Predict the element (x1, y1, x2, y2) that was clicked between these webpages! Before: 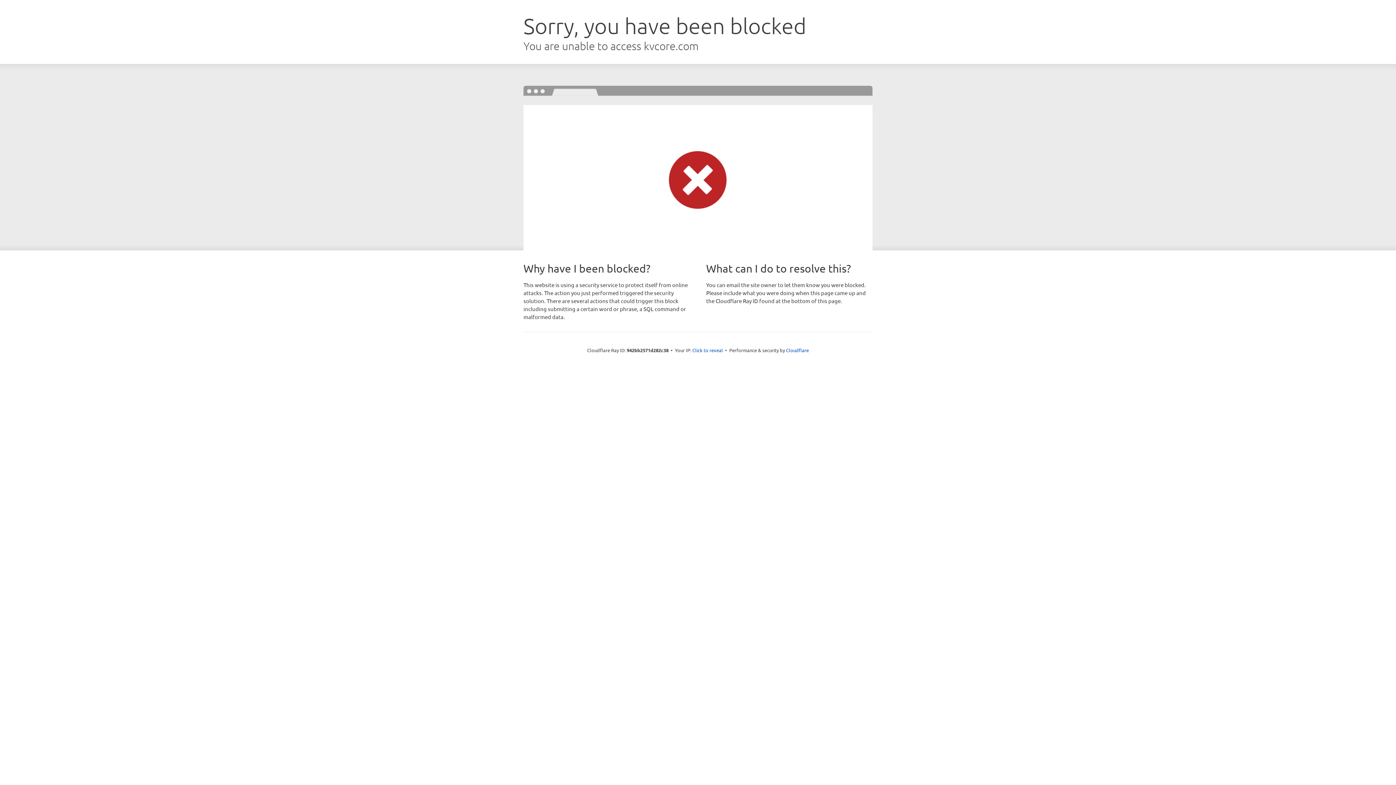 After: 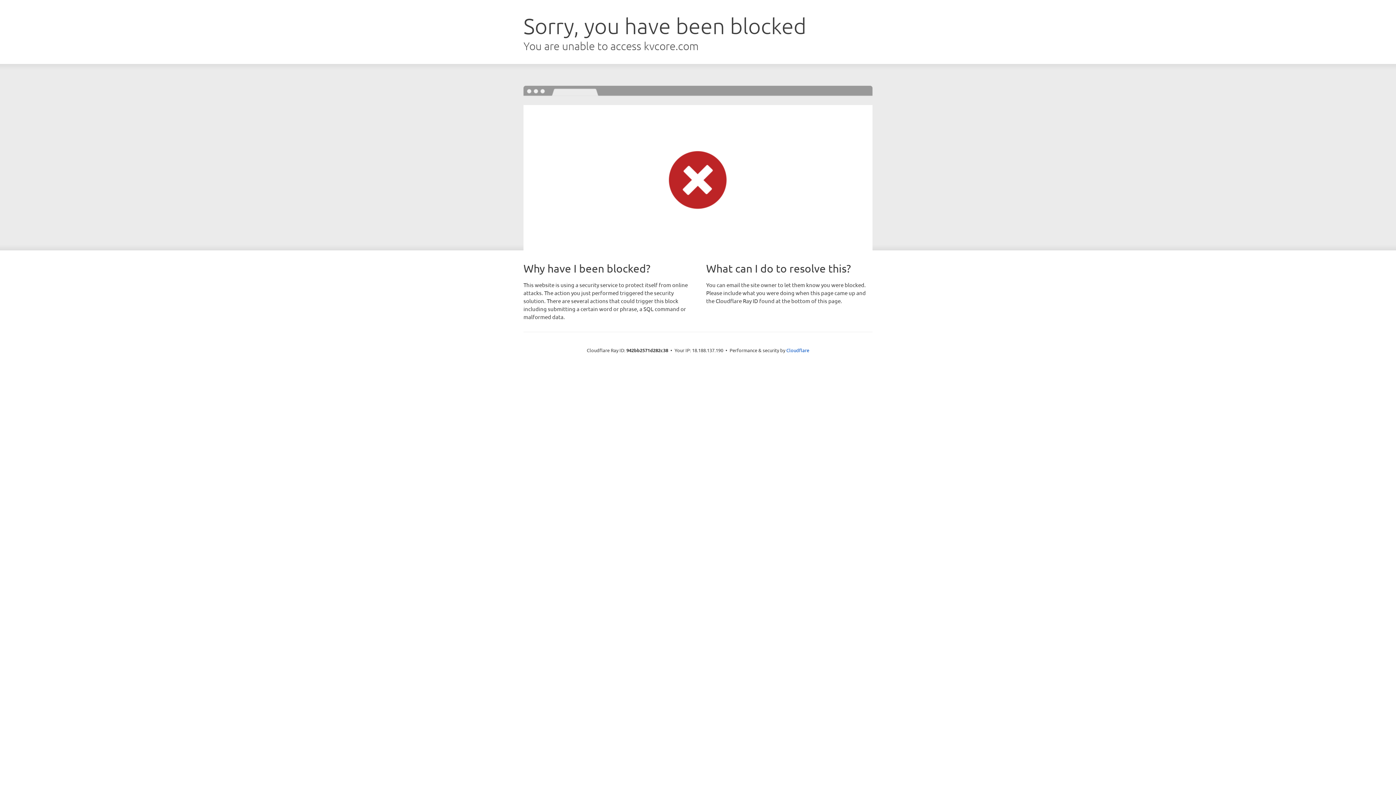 Action: label: Click to reveal bbox: (692, 346, 723, 353)